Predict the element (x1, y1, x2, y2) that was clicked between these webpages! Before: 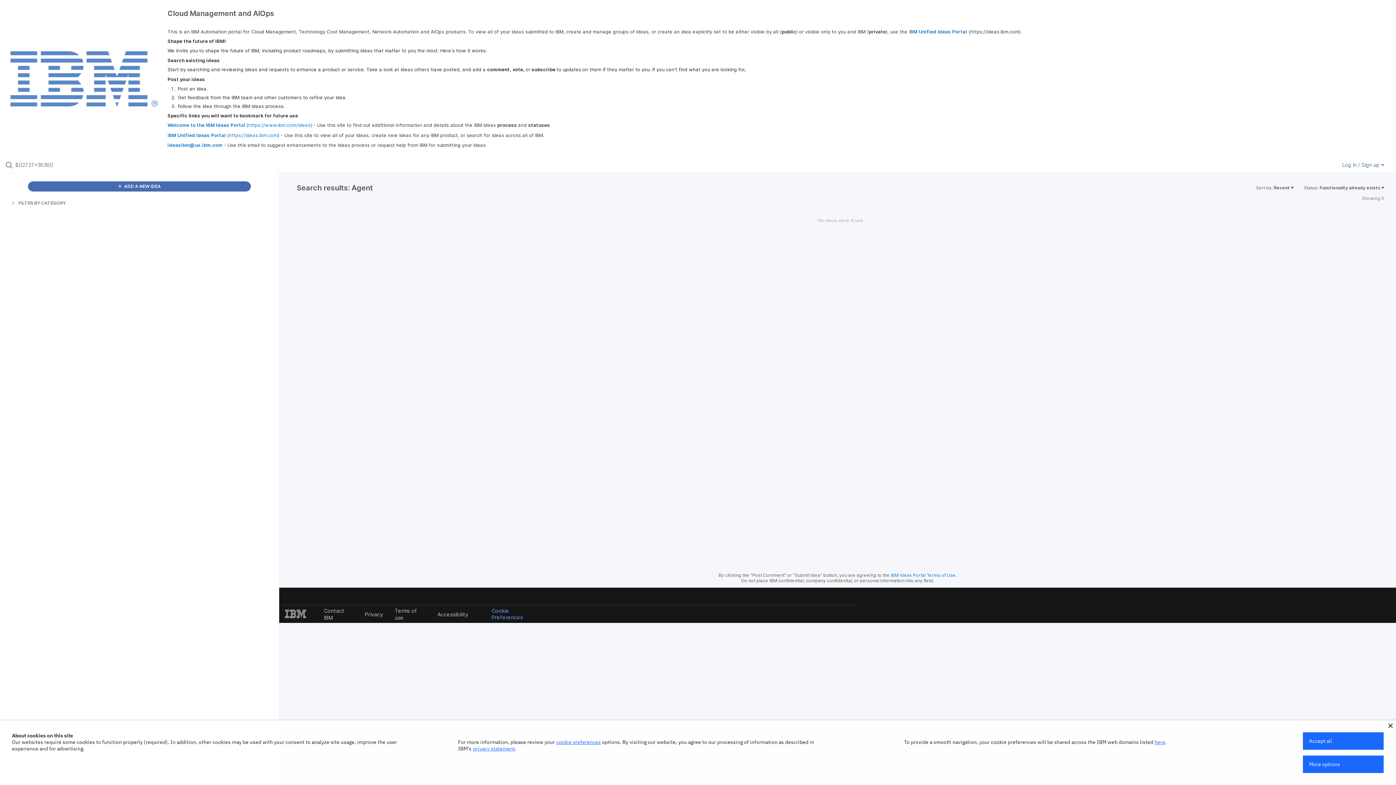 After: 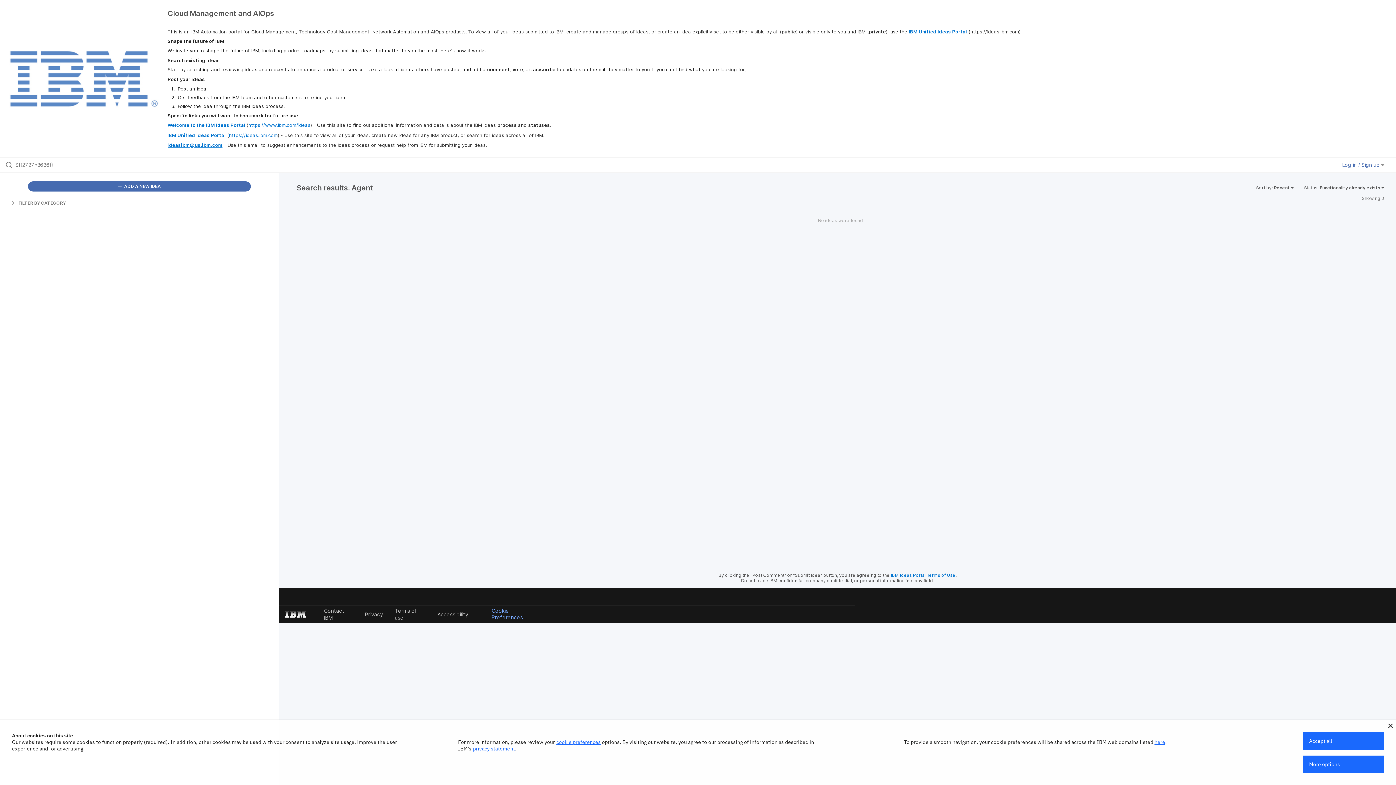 Action: bbox: (167, 142, 222, 148) label: ideasibm@us.ibm.com